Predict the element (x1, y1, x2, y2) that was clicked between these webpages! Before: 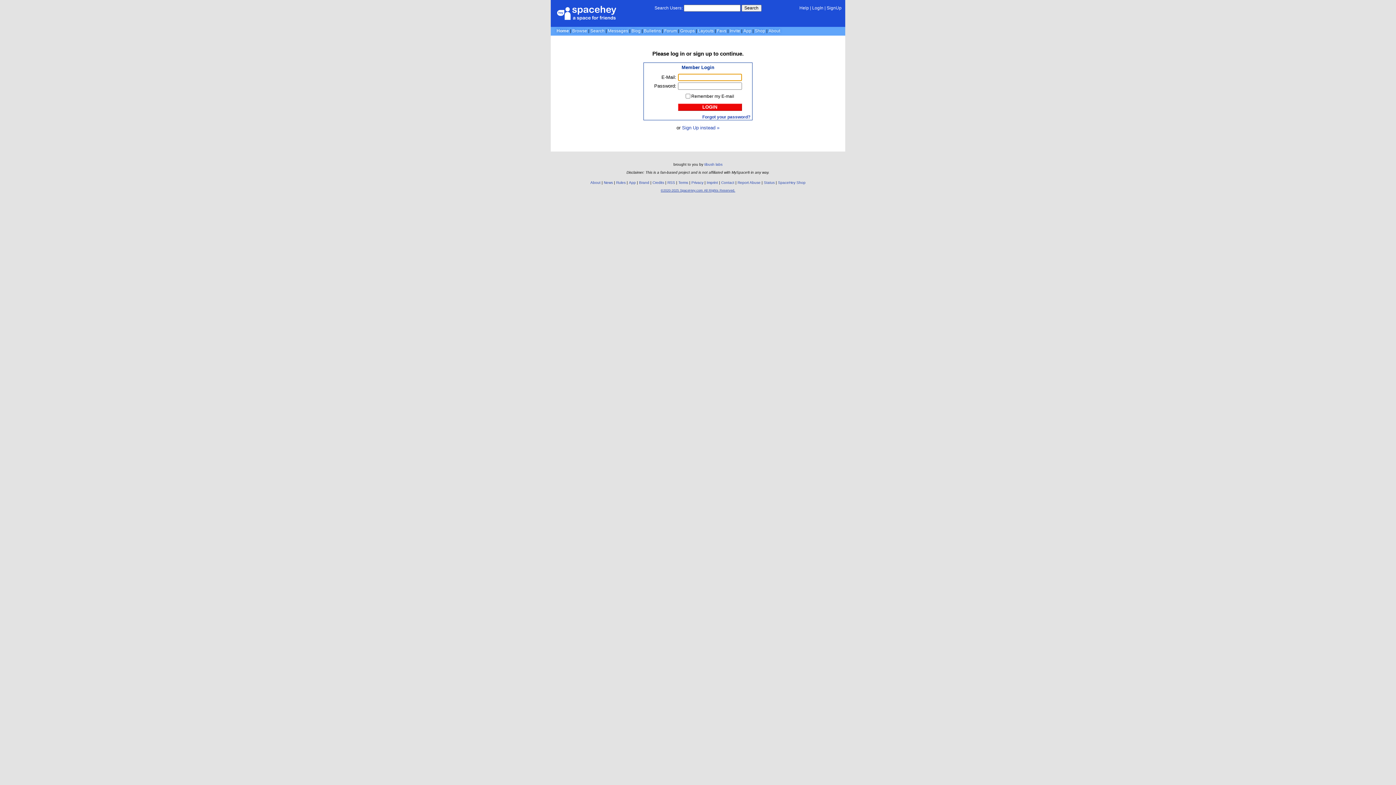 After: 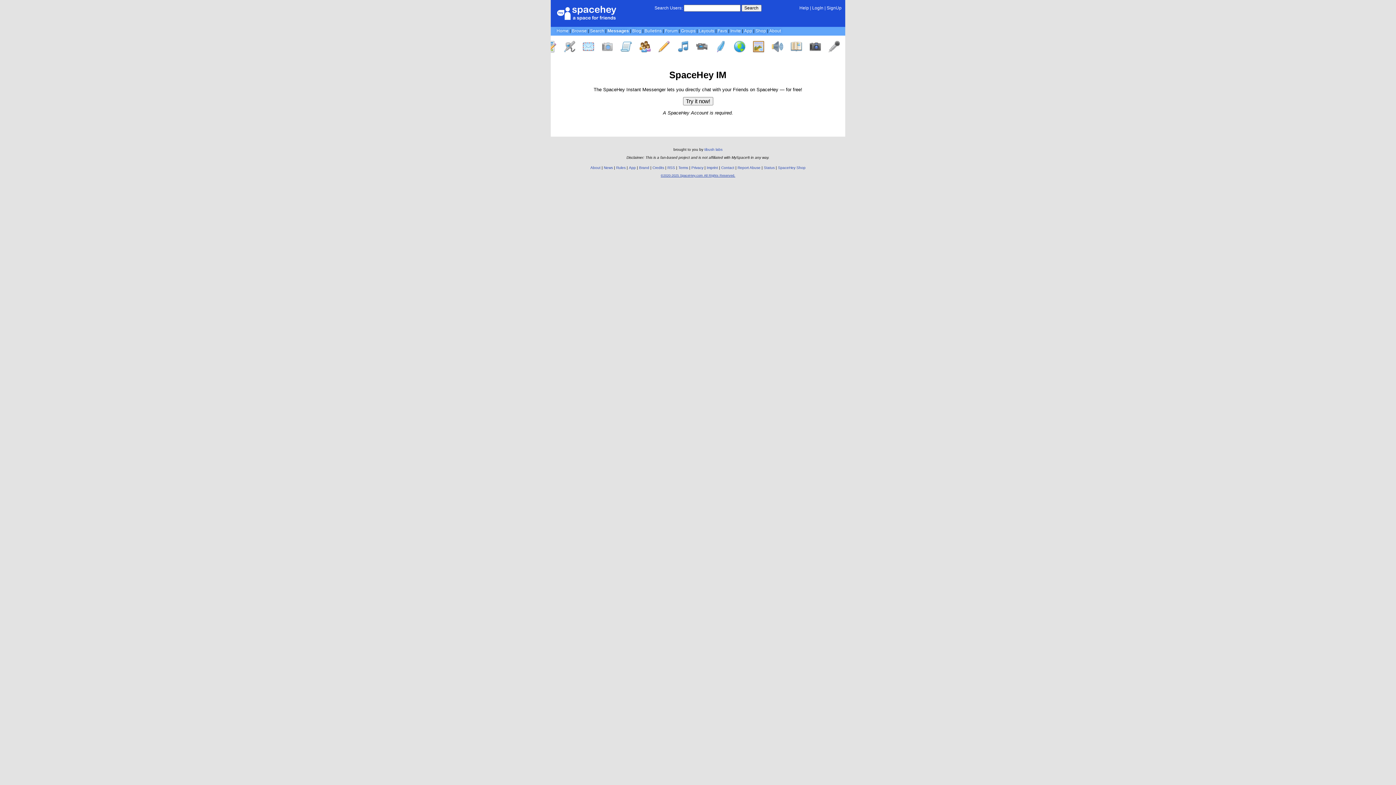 Action: label: Messages bbox: (608, 28, 628, 33)